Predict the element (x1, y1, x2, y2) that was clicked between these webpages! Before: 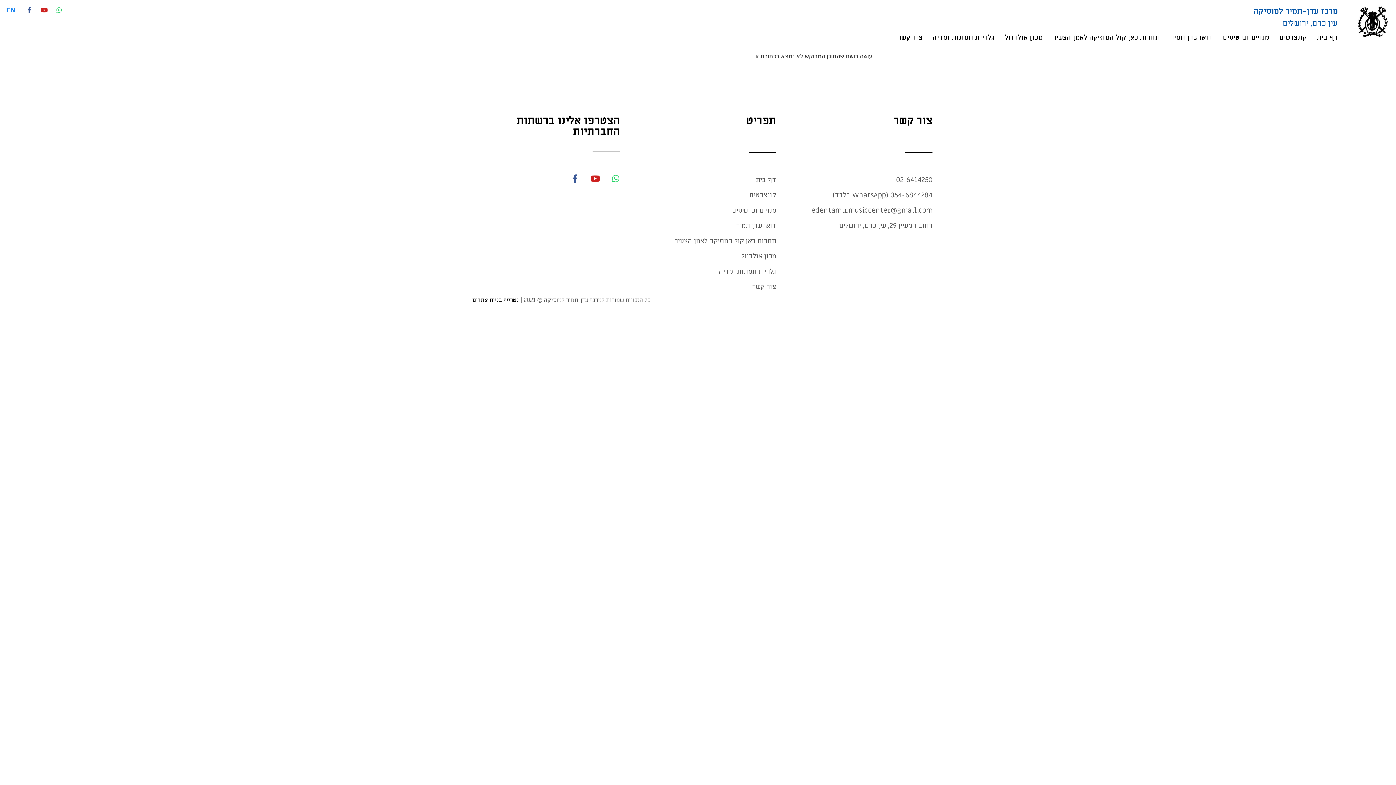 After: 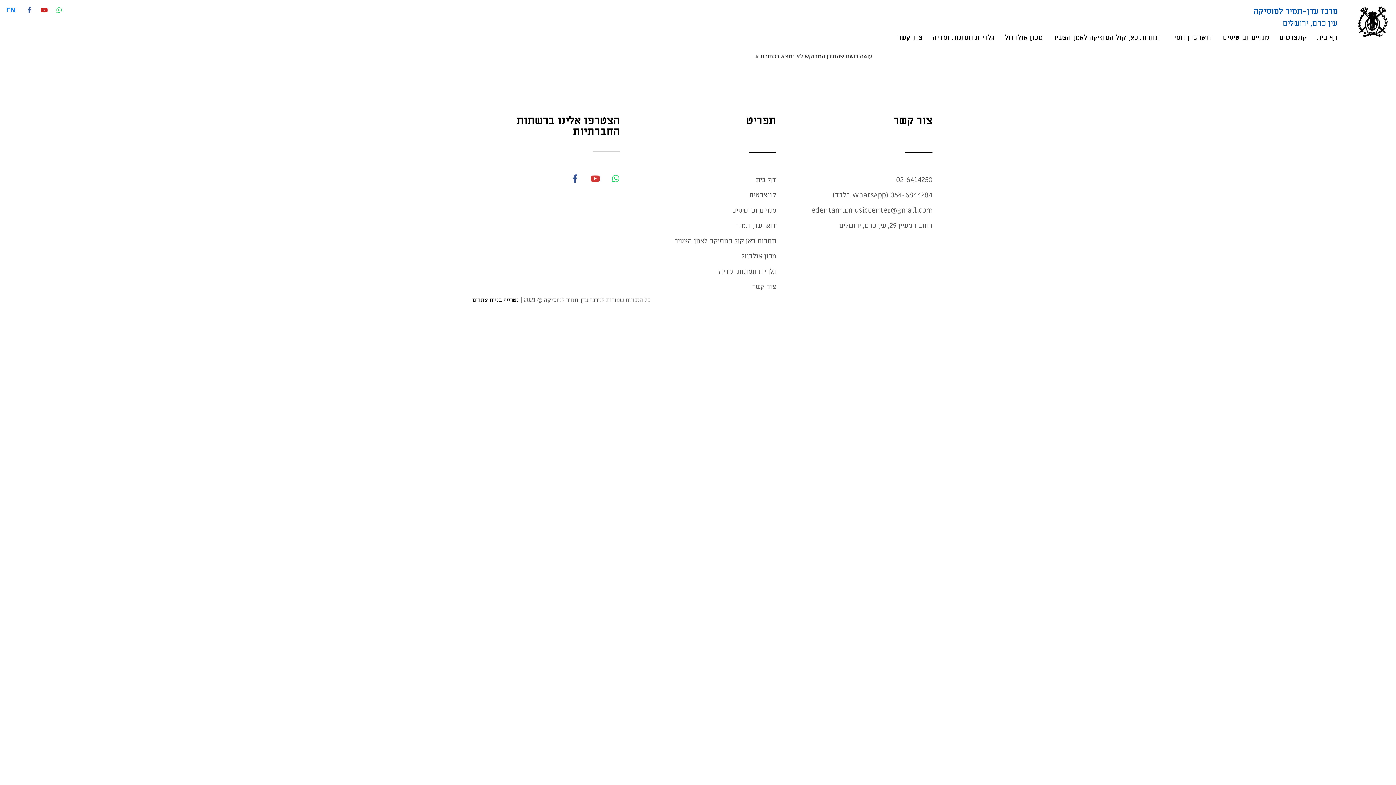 Action: bbox: (591, 174, 599, 182) label: Youtube